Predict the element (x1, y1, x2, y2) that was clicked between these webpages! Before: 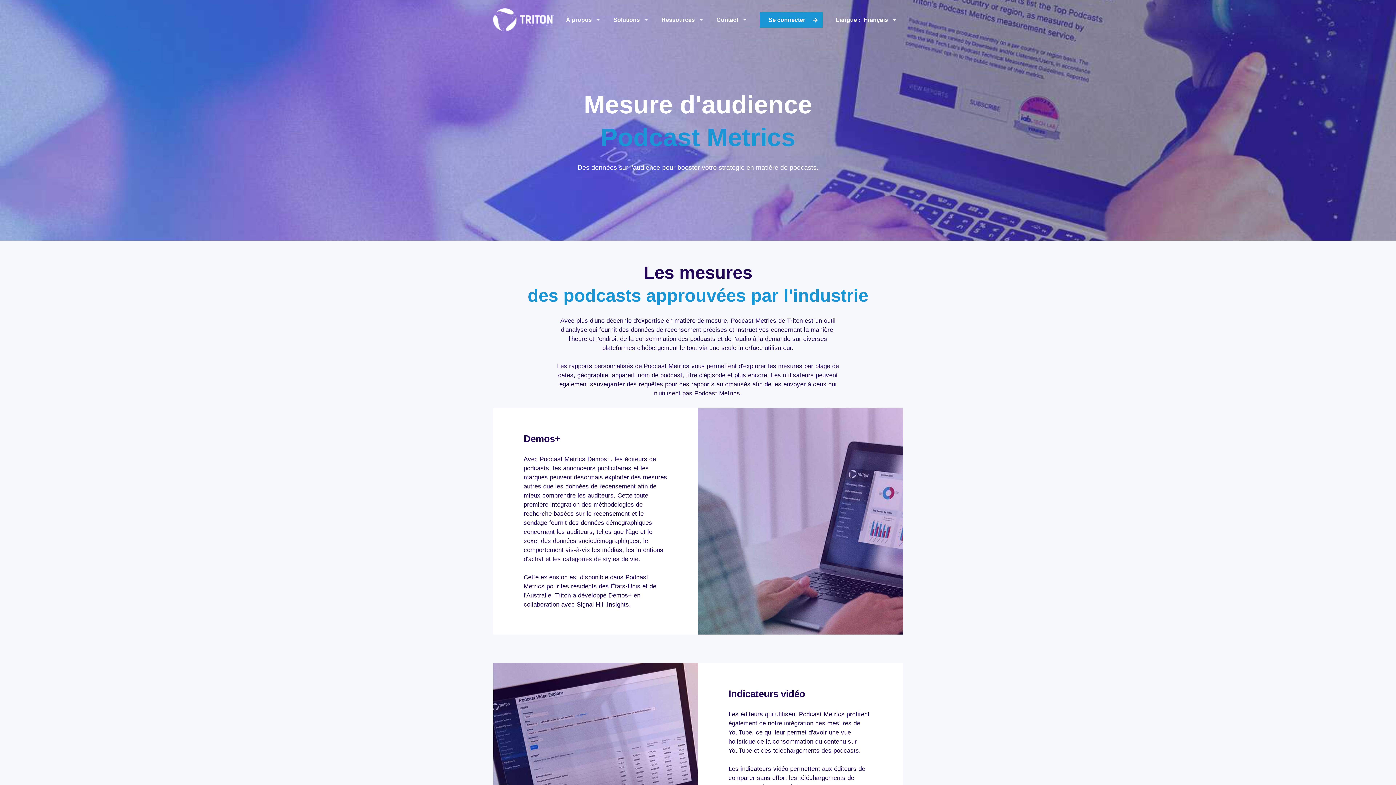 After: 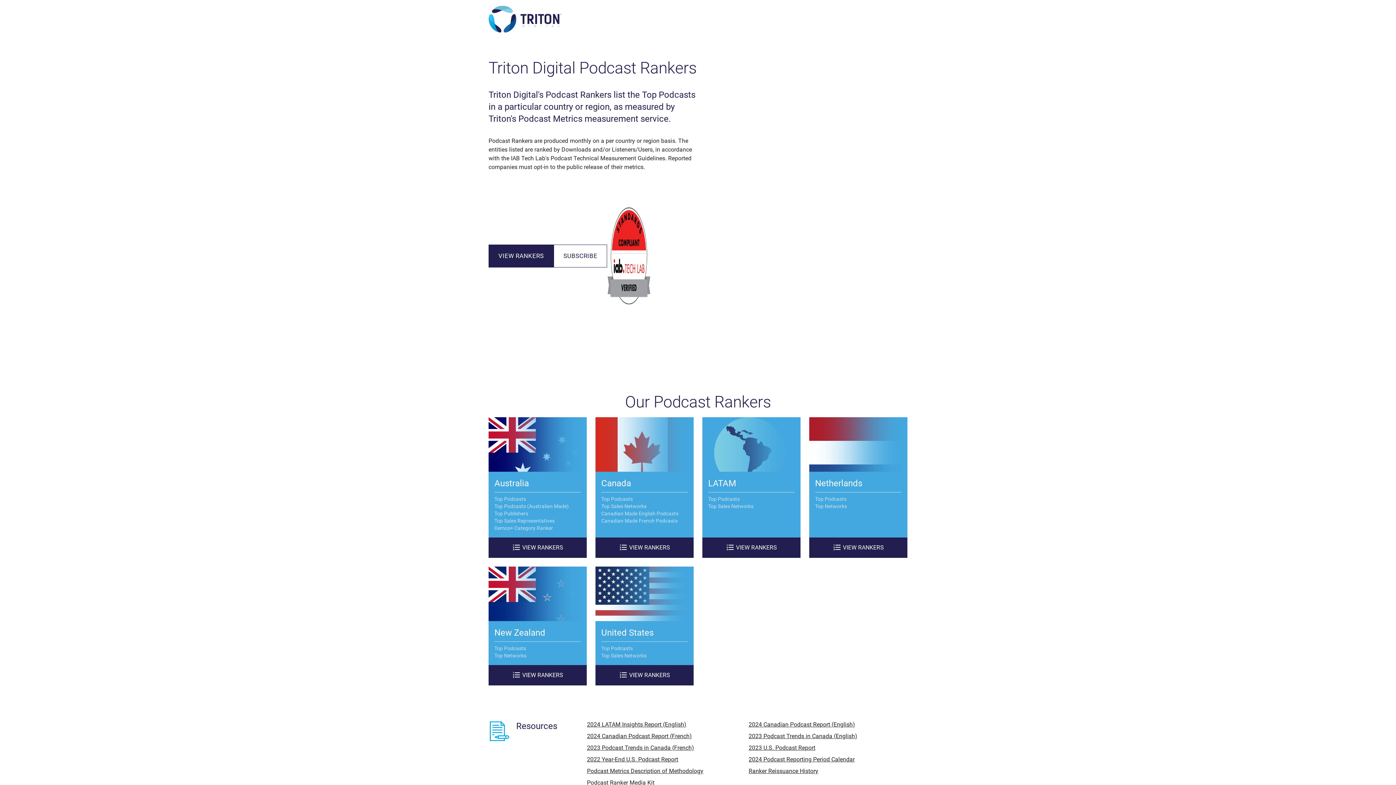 Action: bbox: (527, 285, 868, 305) label: des podcasts approuvées par l'industrie